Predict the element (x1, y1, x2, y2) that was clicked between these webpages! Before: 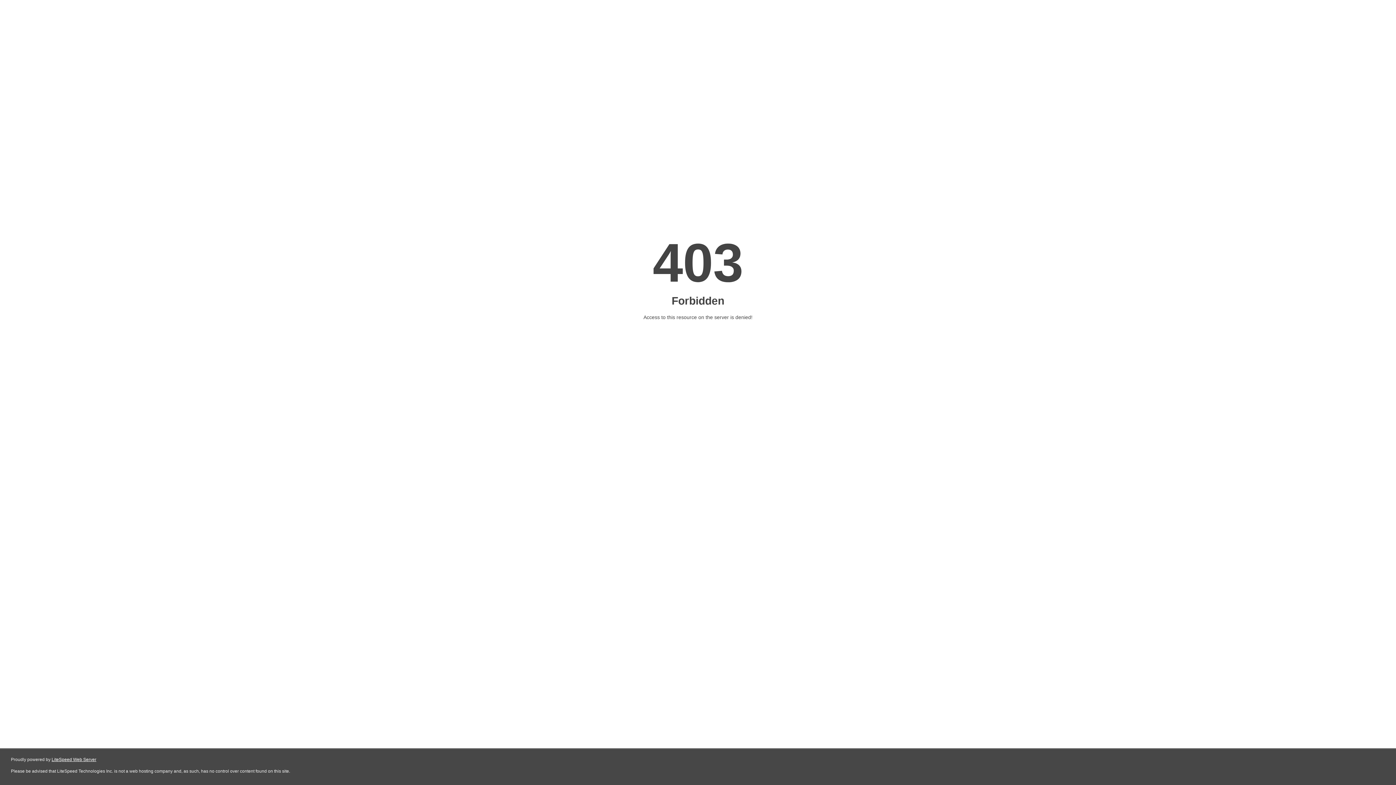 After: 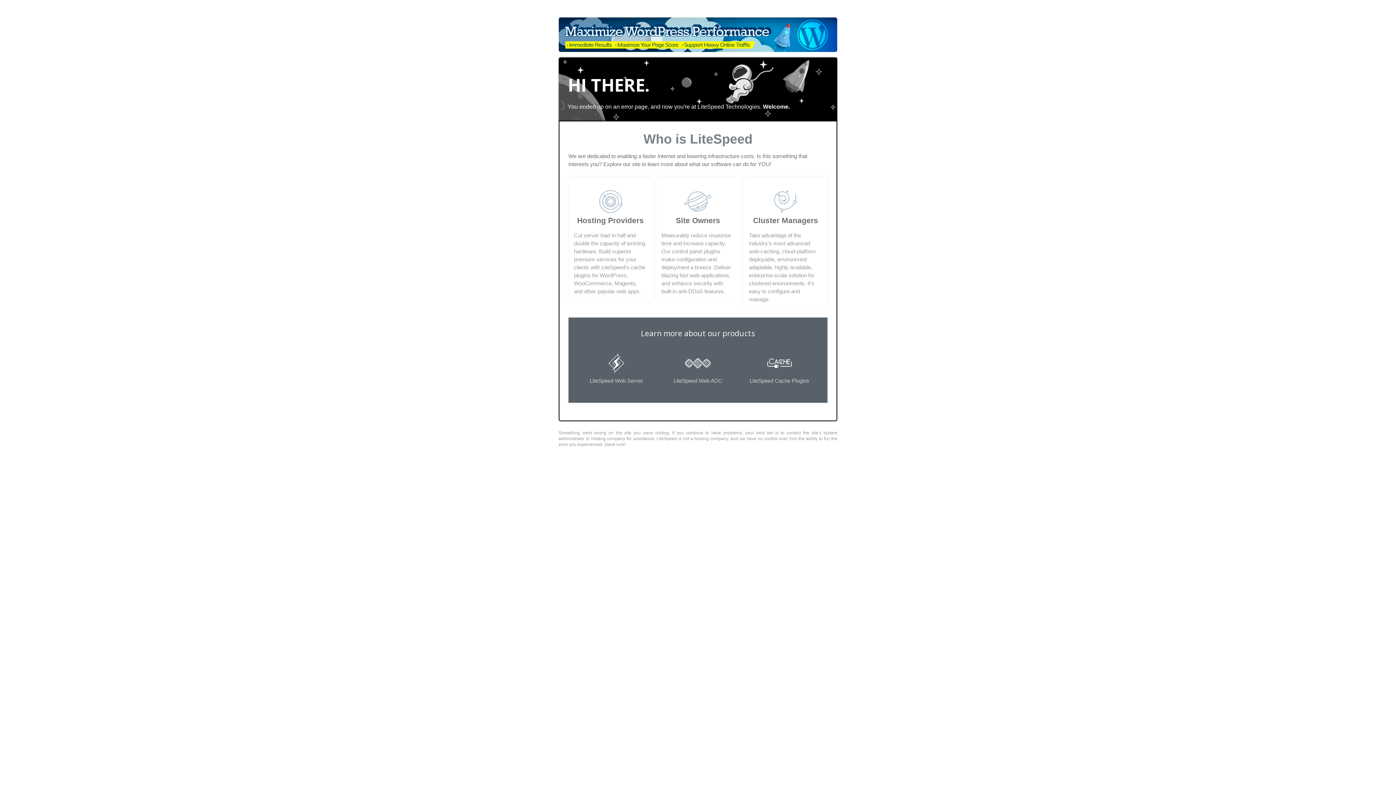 Action: label: LiteSpeed Web Server bbox: (51, 757, 96, 762)